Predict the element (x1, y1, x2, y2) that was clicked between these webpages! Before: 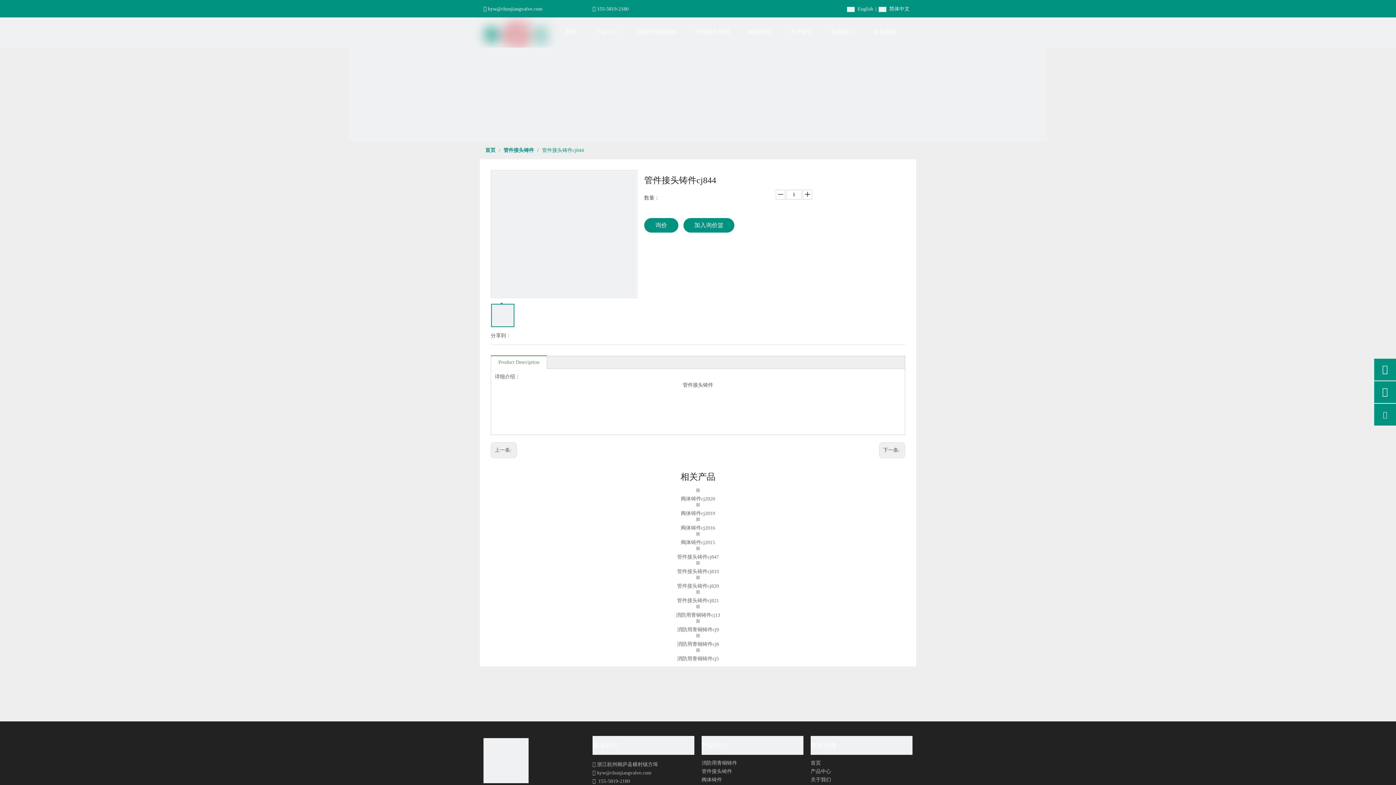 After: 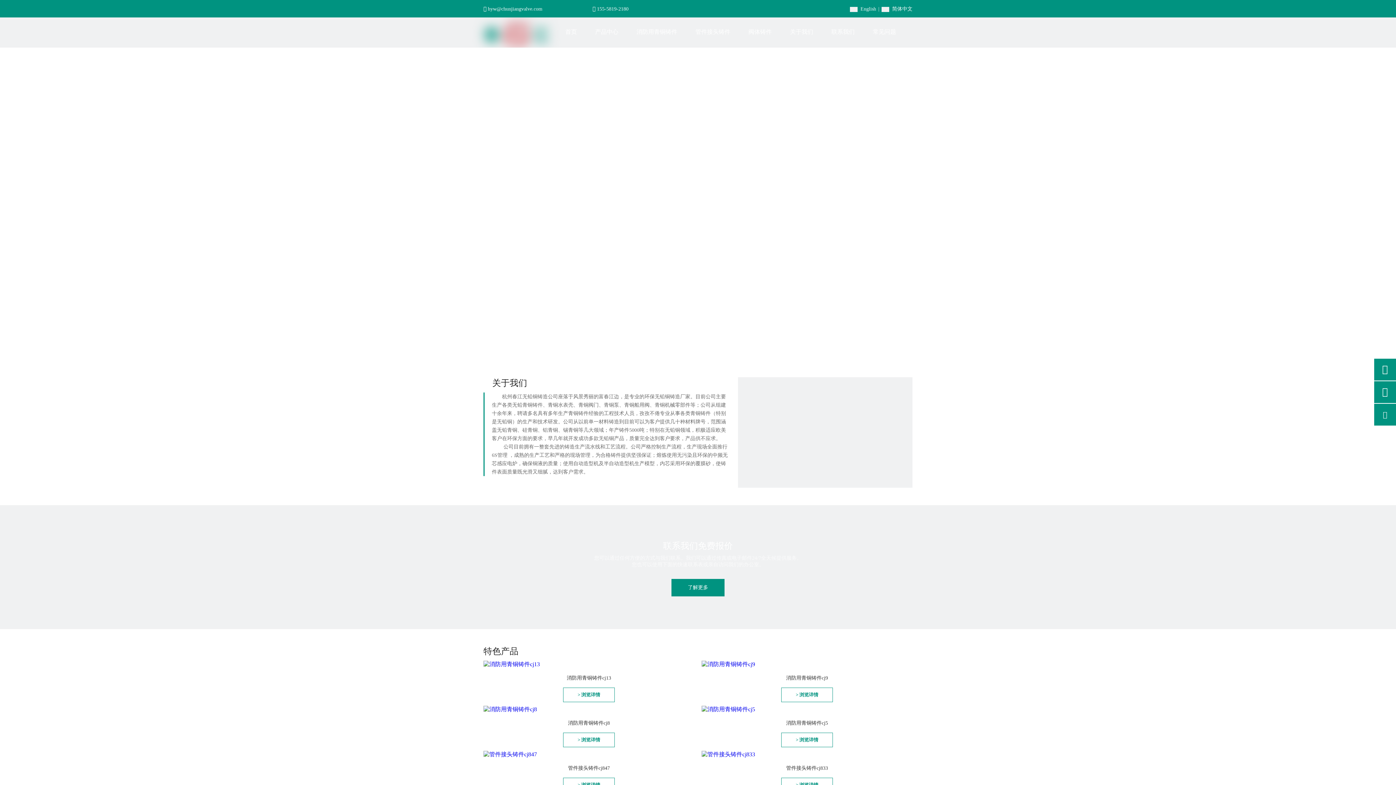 Action: label: 首页 bbox: (810, 760, 821, 766)